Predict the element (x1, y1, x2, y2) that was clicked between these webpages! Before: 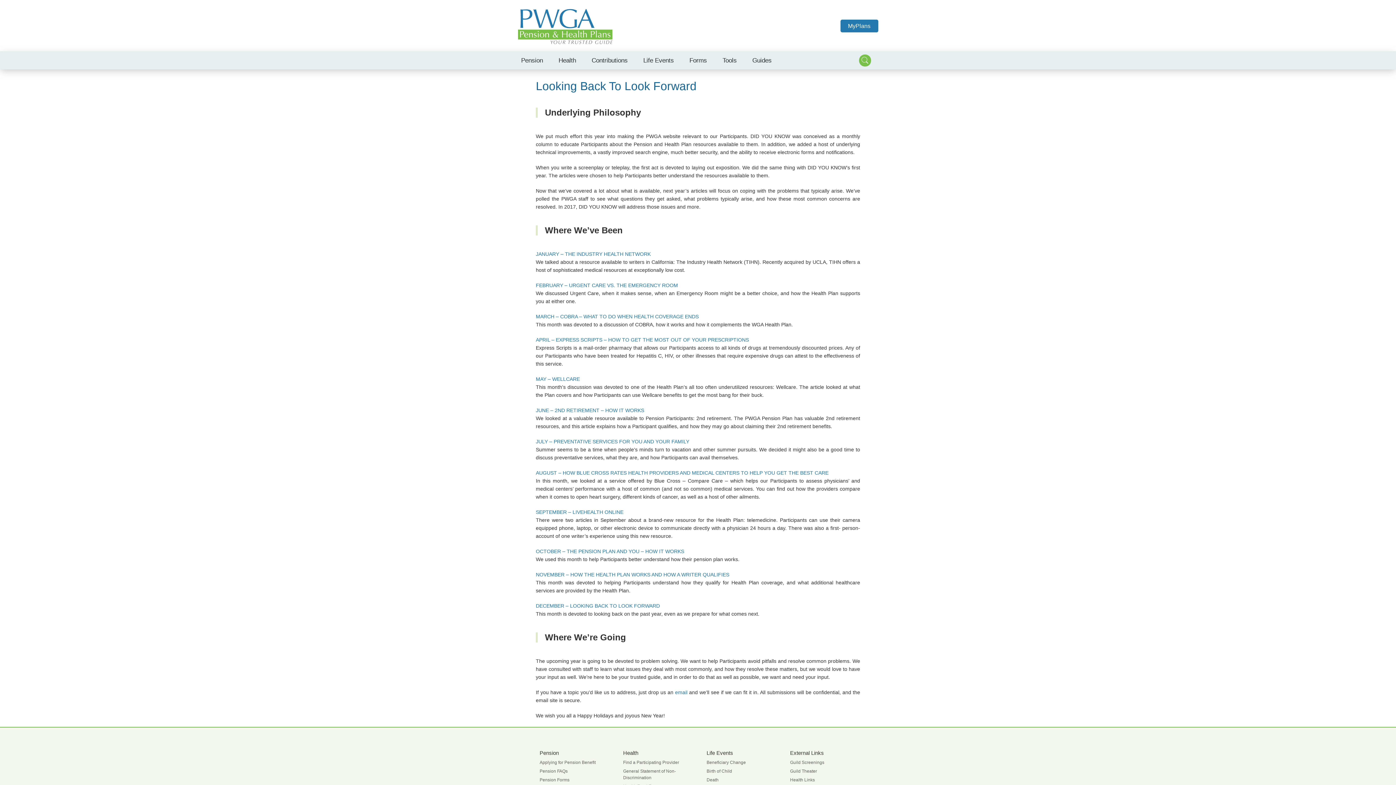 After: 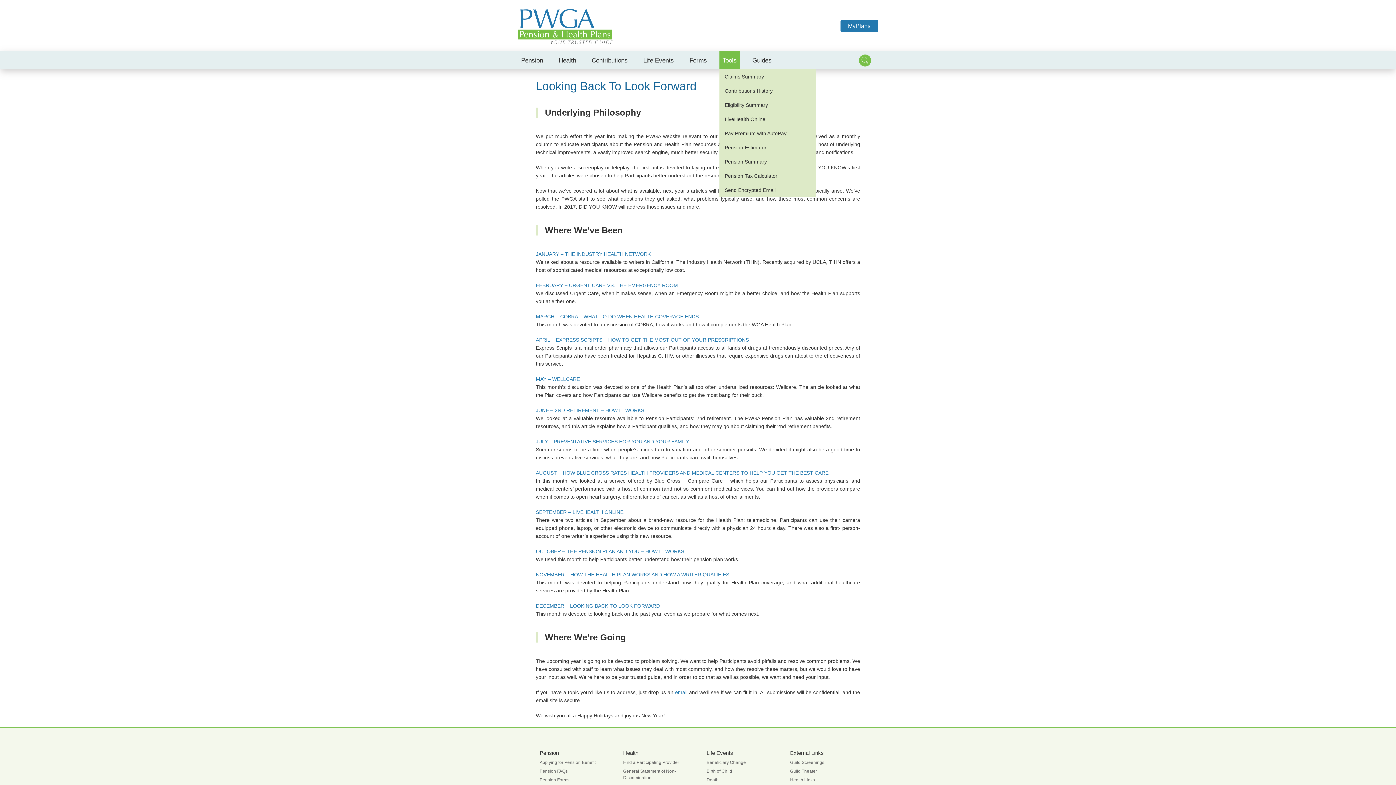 Action: bbox: (719, 51, 740, 69) label: Tools